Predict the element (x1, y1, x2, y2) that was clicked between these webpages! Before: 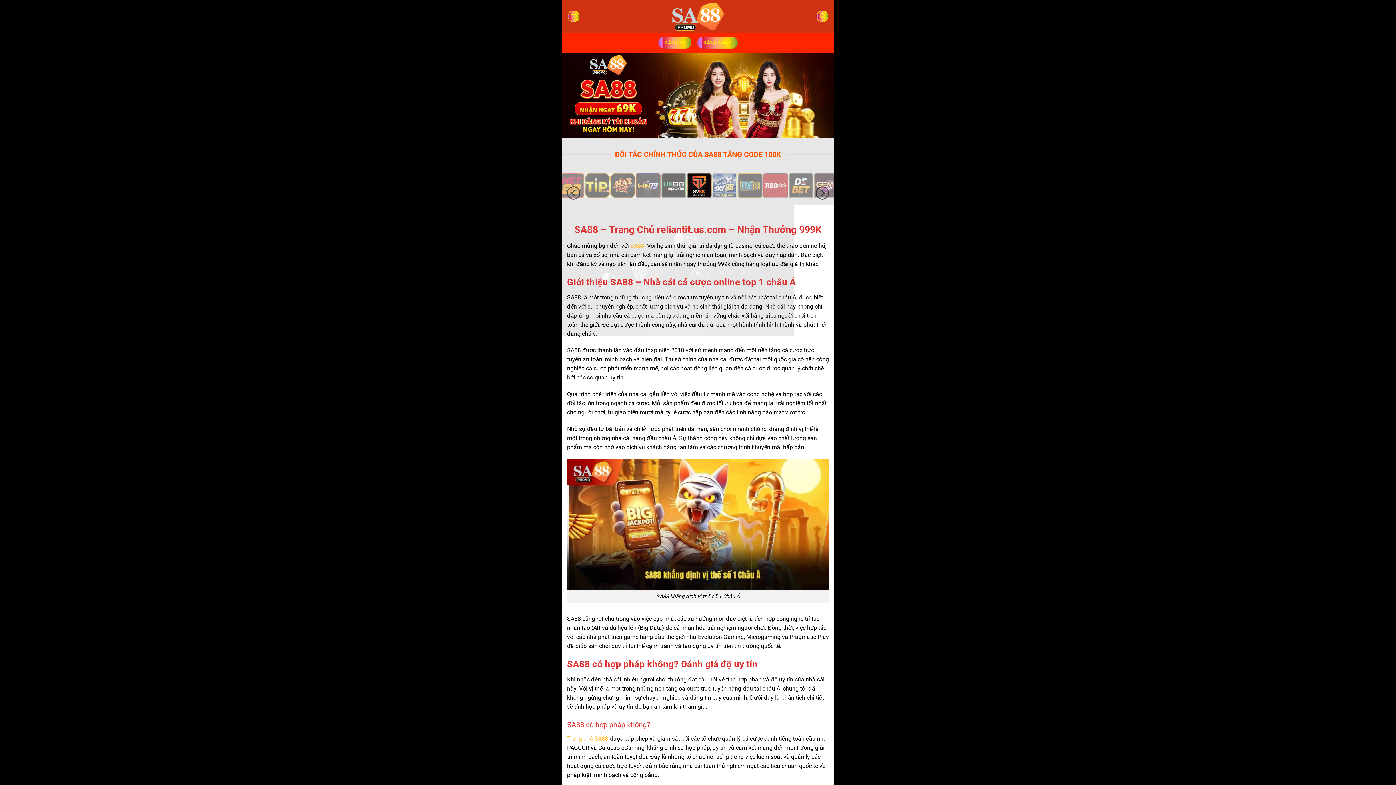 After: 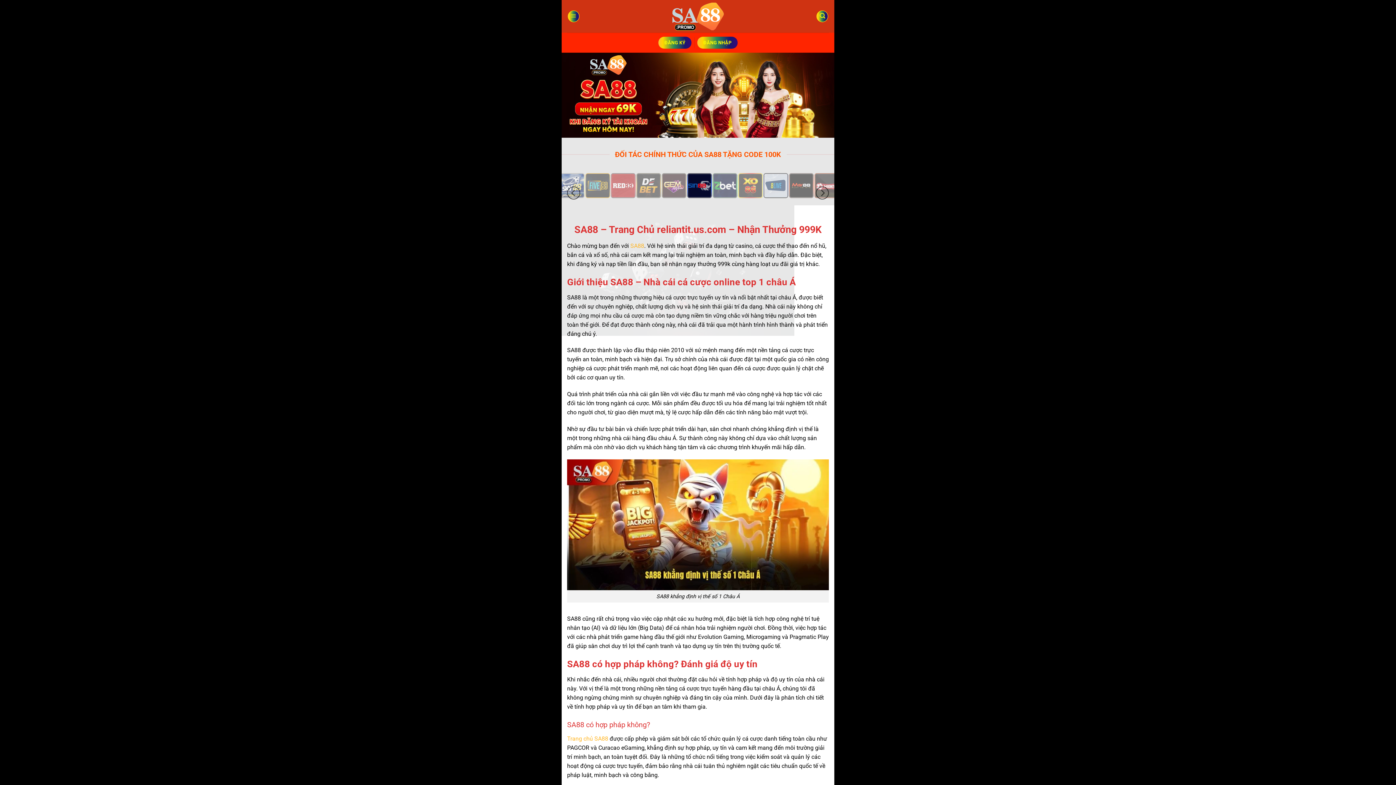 Action: bbox: (661, 0, 734, 32)